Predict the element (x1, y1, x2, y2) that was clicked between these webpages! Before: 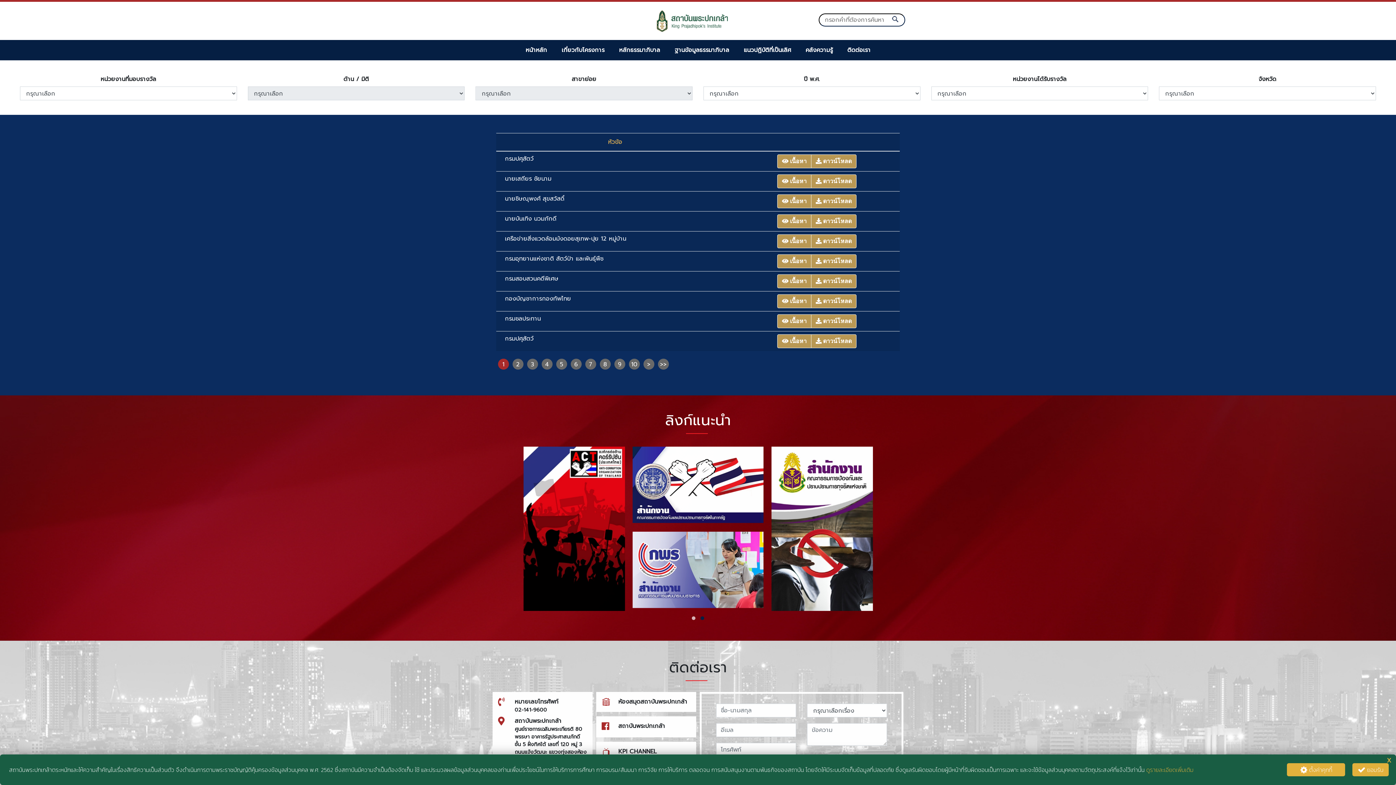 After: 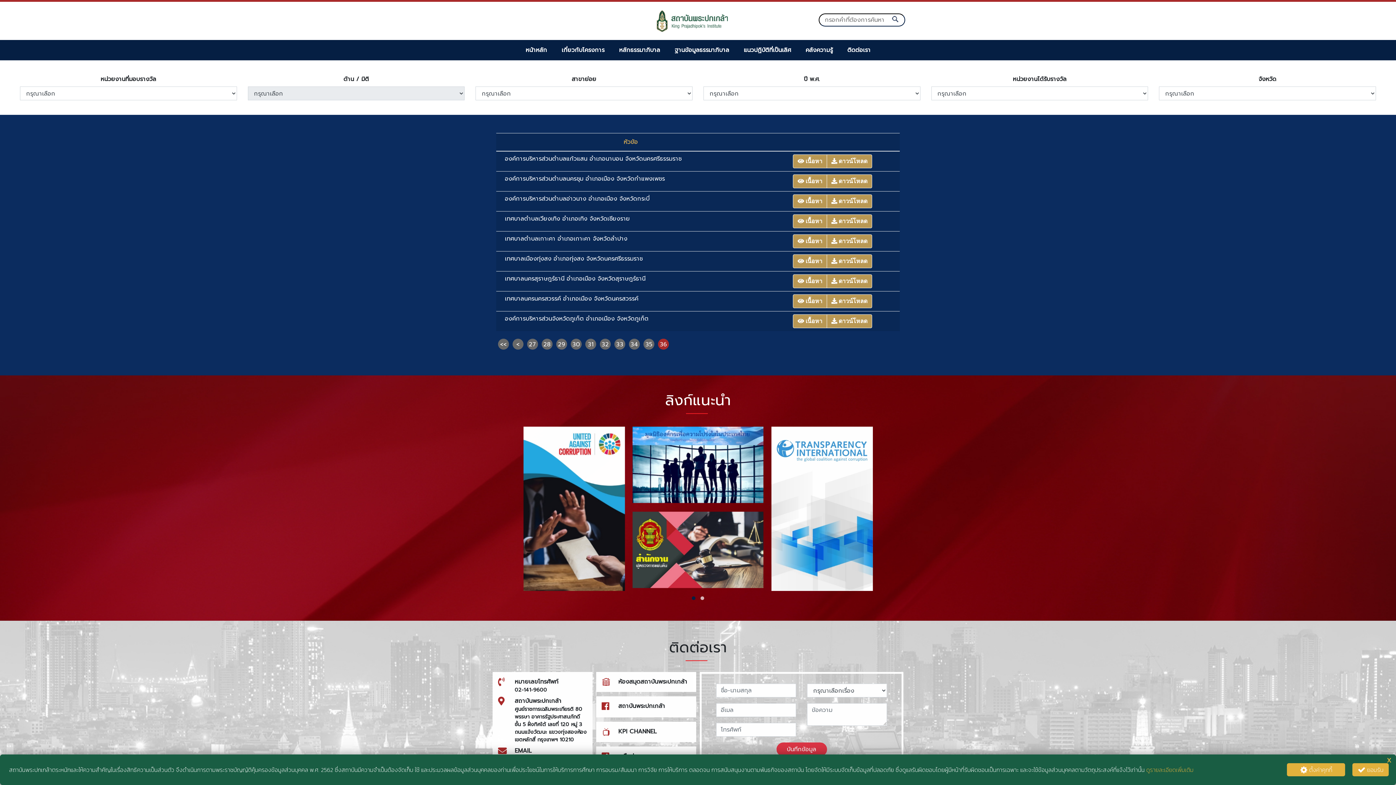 Action: bbox: (658, 358, 669, 369) label: >>